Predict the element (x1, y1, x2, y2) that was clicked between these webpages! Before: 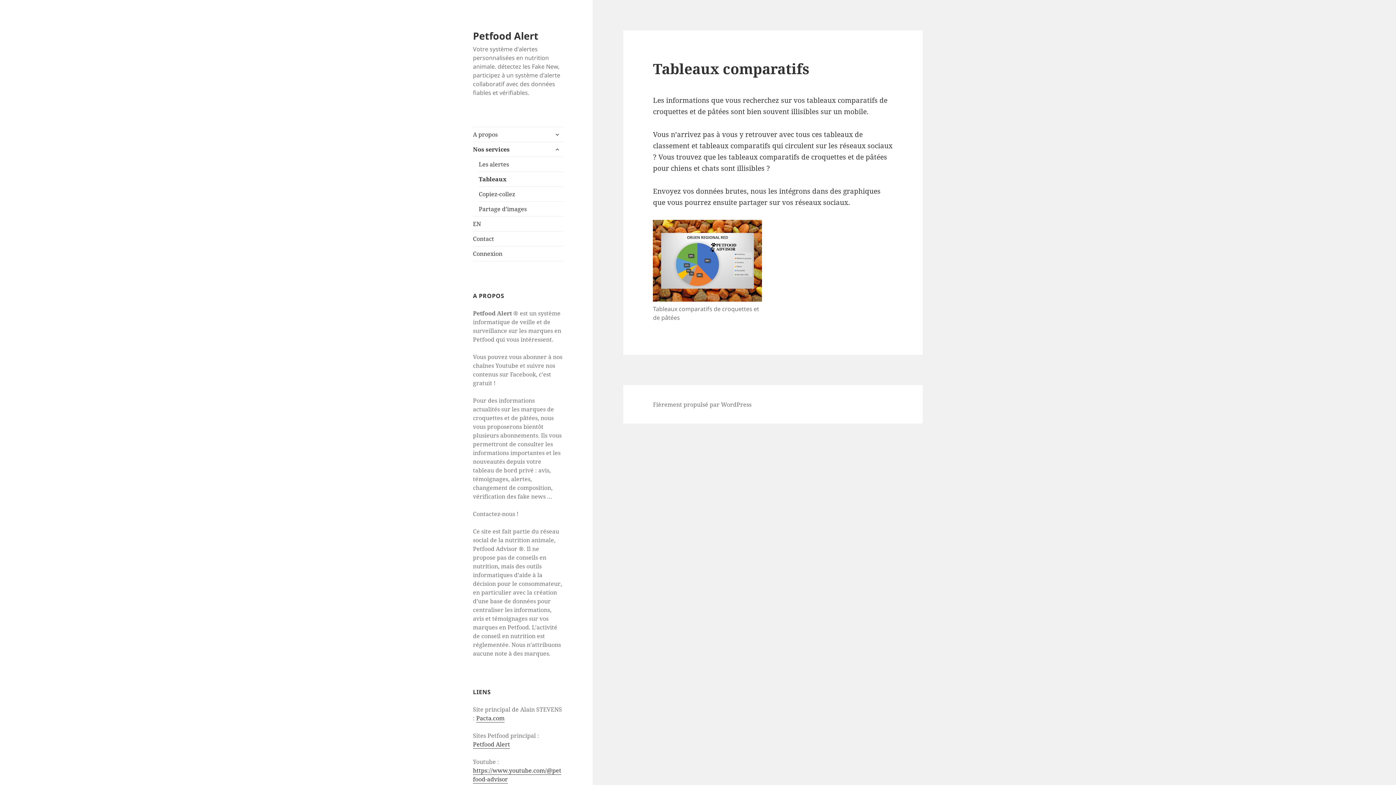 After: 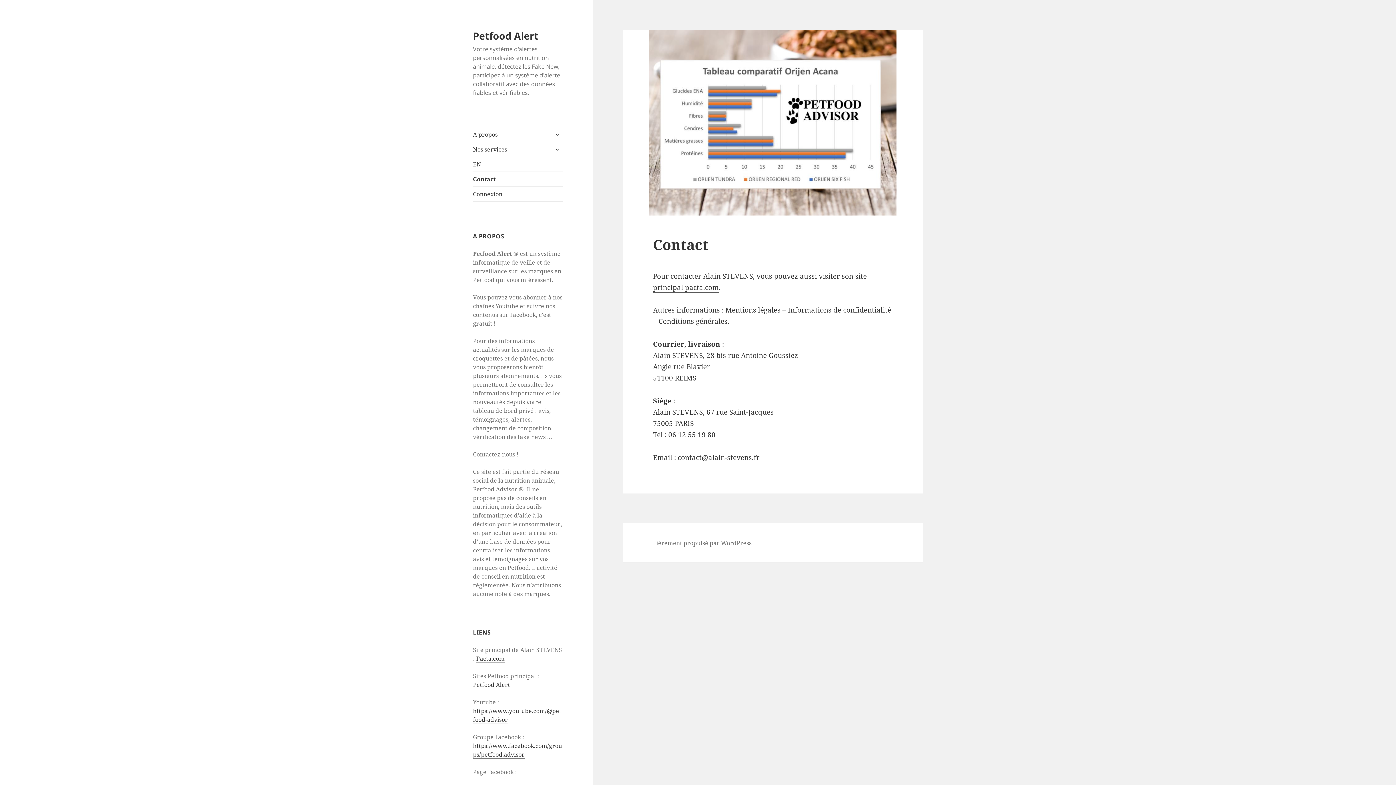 Action: label: Contact bbox: (473, 231, 563, 246)